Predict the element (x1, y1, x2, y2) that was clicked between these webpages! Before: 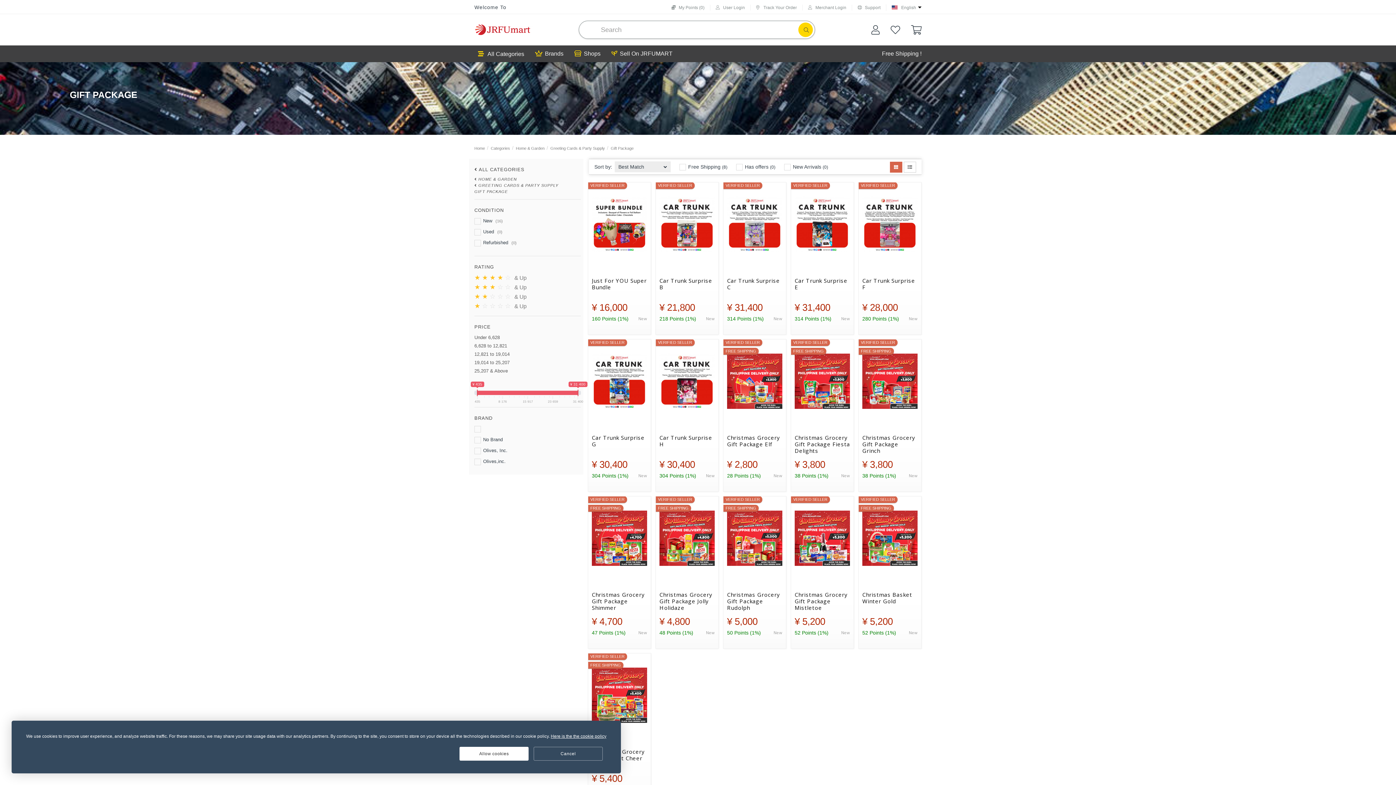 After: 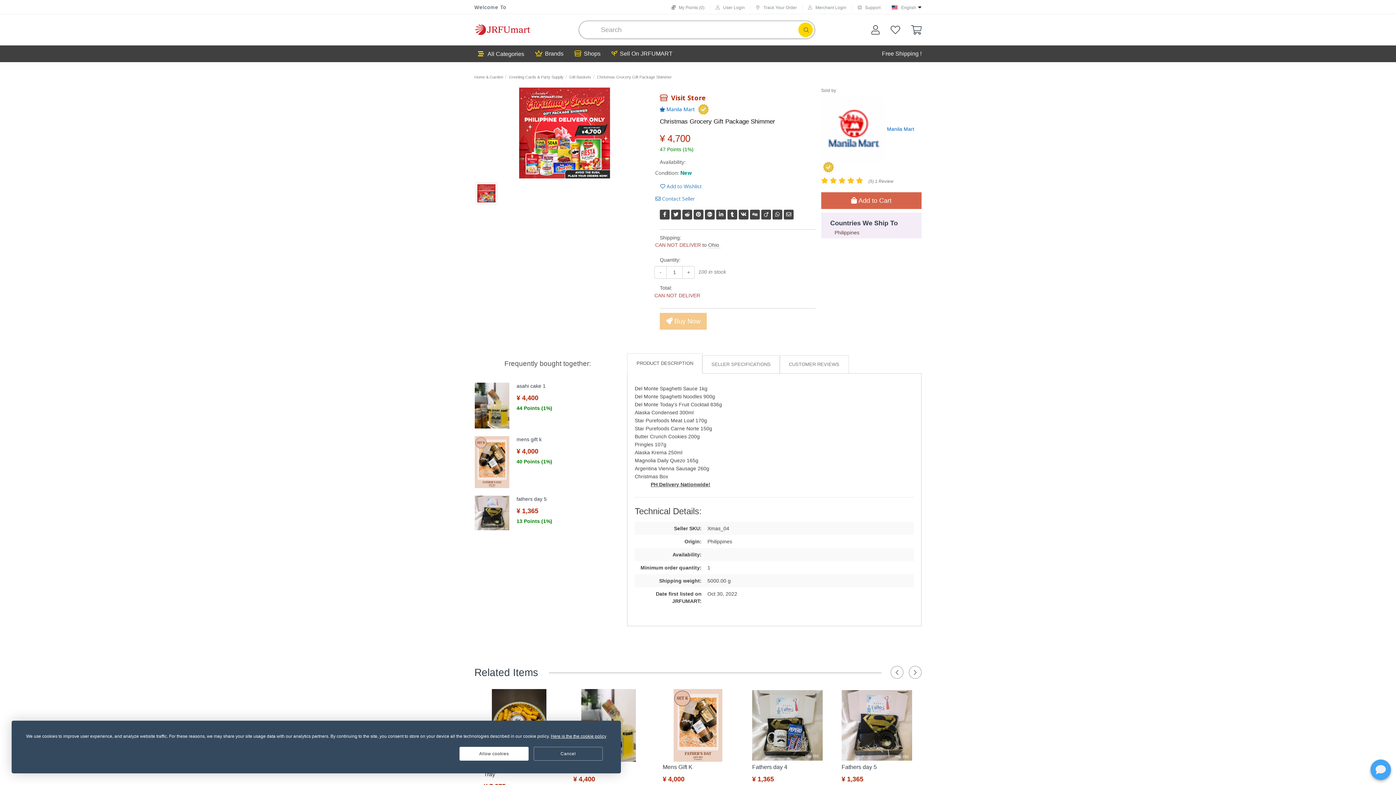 Action: label: Christmas Grocery Gift Package Shimmer bbox: (592, 591, 647, 612)